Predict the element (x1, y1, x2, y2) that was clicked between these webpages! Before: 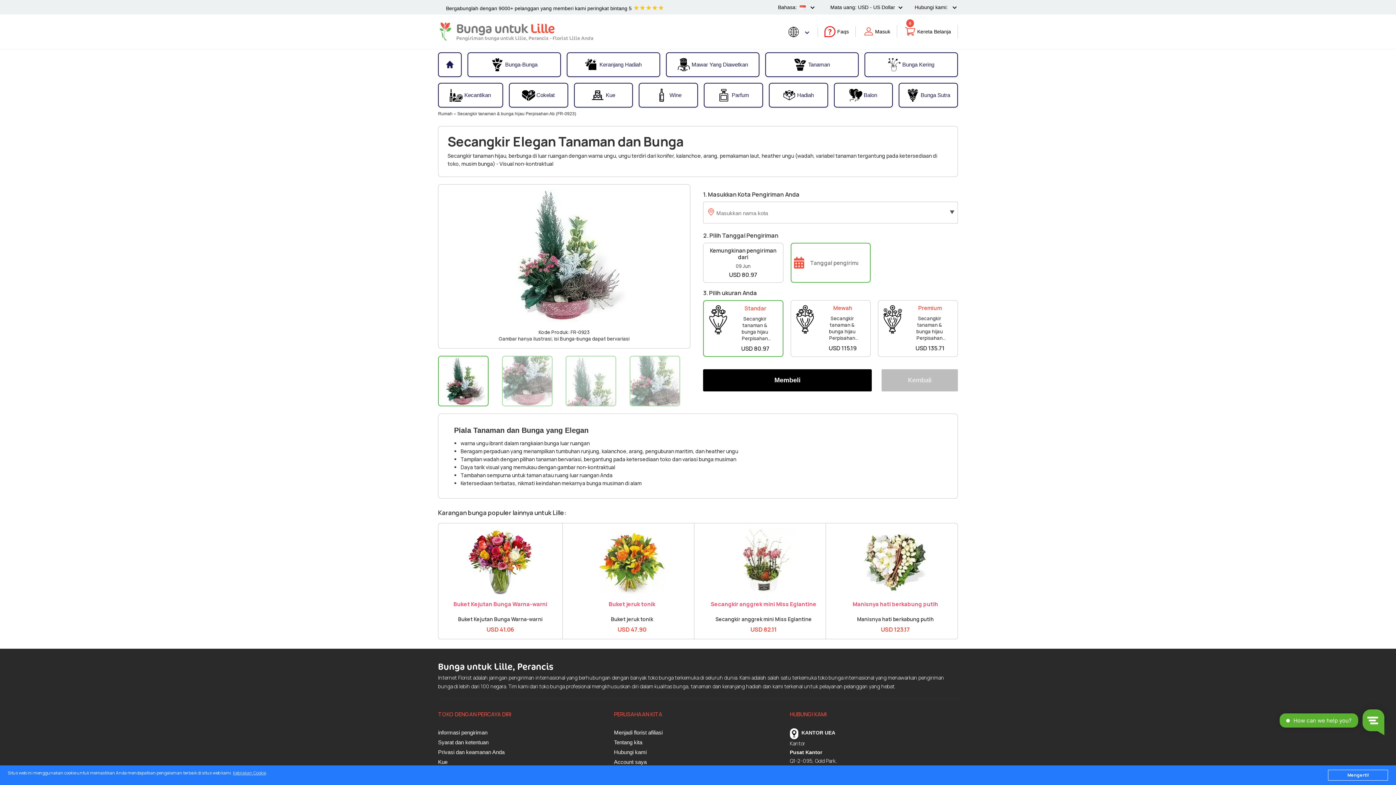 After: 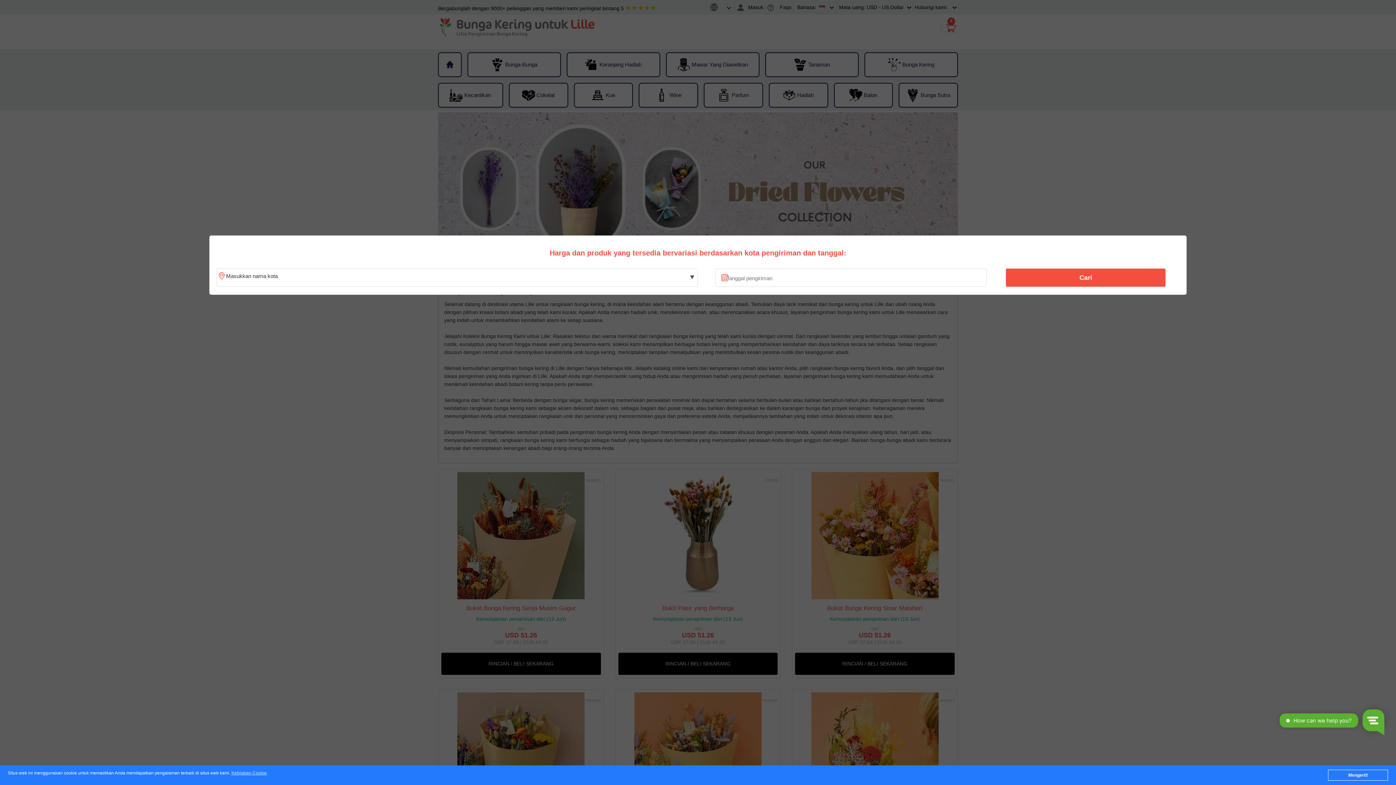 Action: label: Bunga Kering bbox: (865, 54, 957, 75)